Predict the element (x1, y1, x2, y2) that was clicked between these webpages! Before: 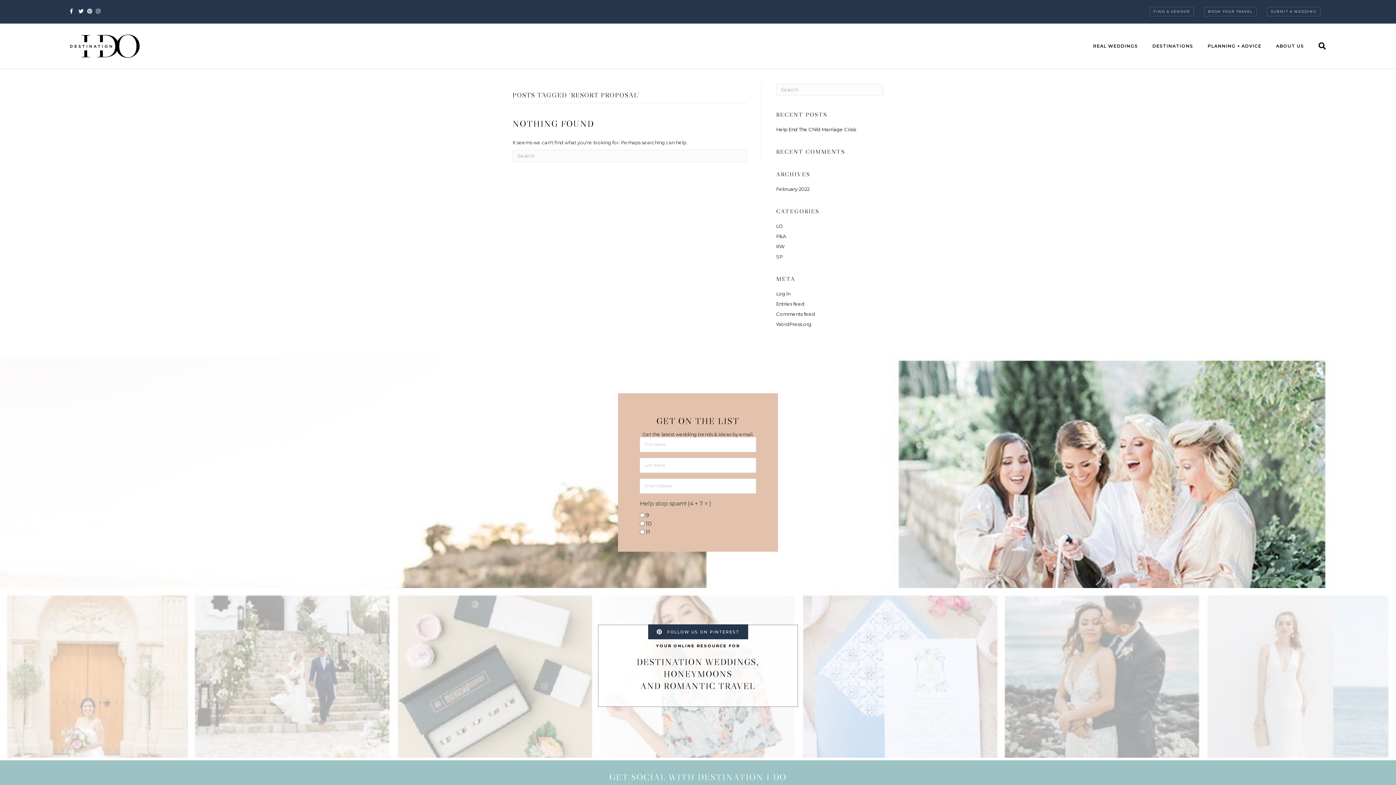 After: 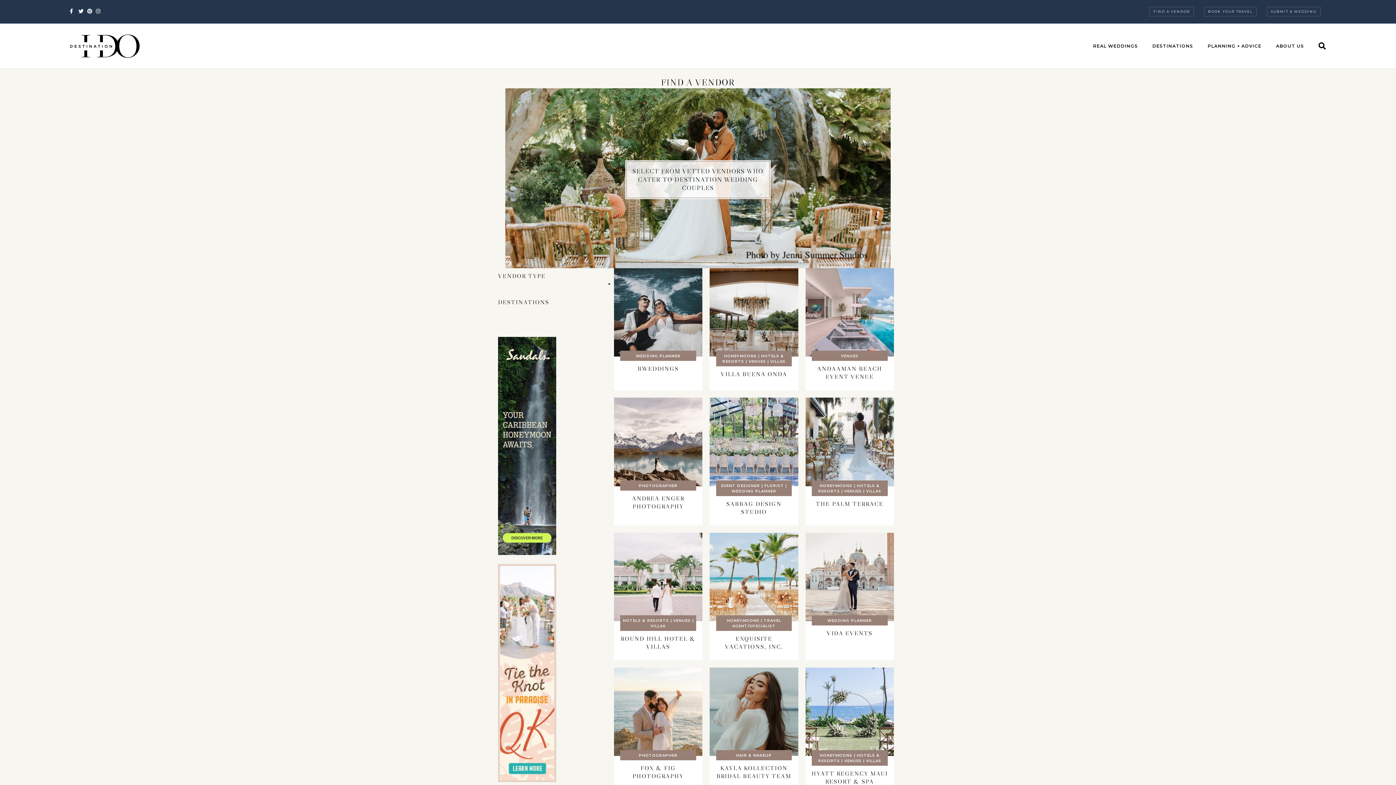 Action: bbox: (1149, 6, 1194, 16) label: FIND A VENDOR